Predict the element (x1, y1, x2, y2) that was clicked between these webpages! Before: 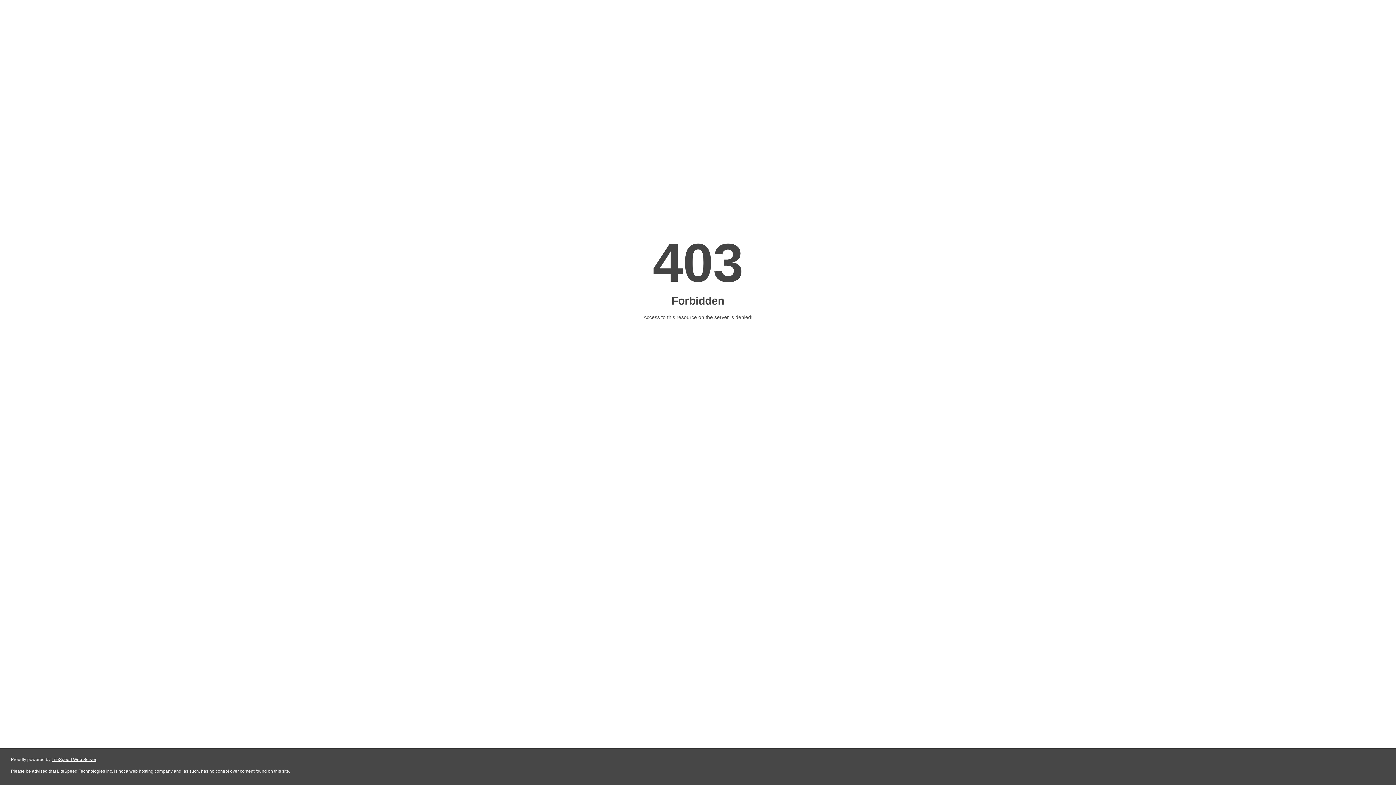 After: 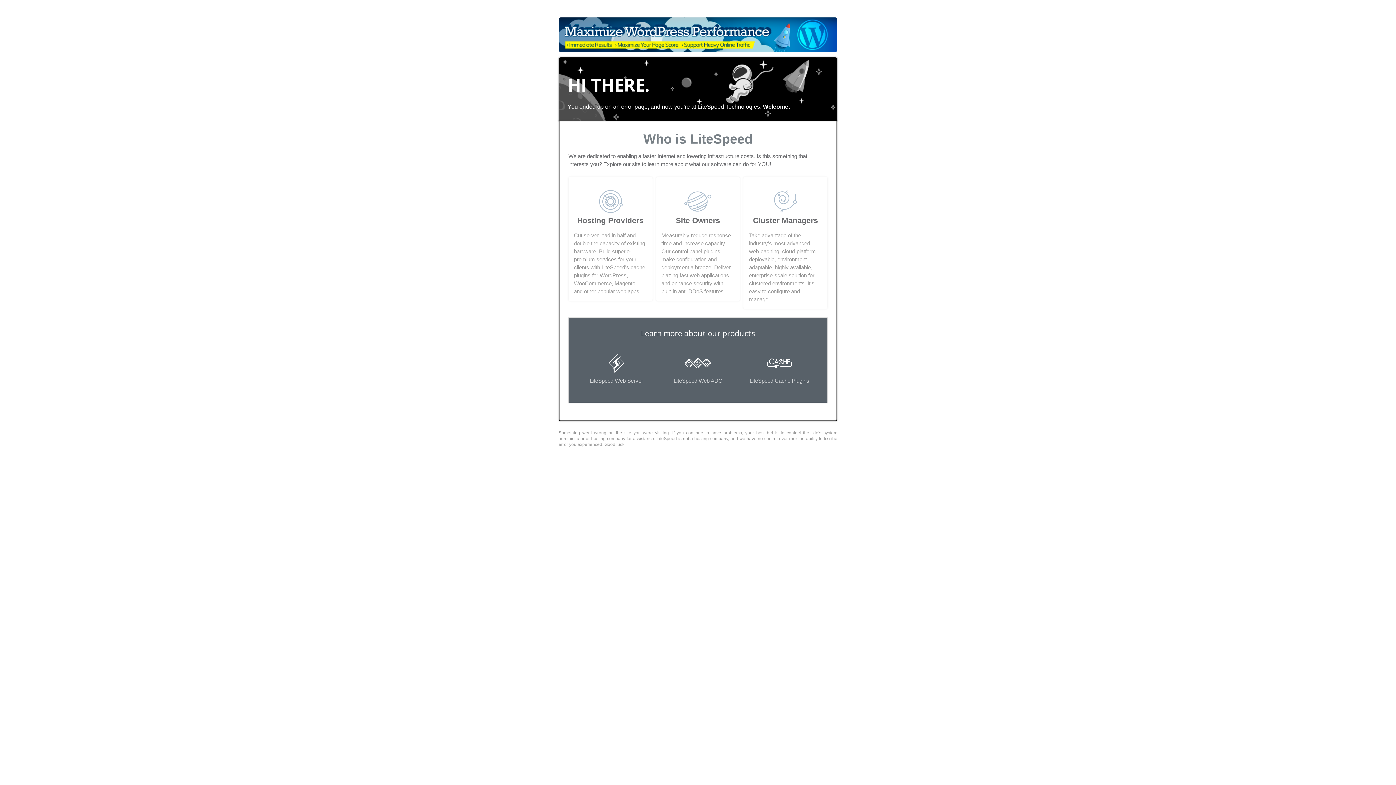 Action: bbox: (51, 757, 96, 762) label: LiteSpeed Web Server